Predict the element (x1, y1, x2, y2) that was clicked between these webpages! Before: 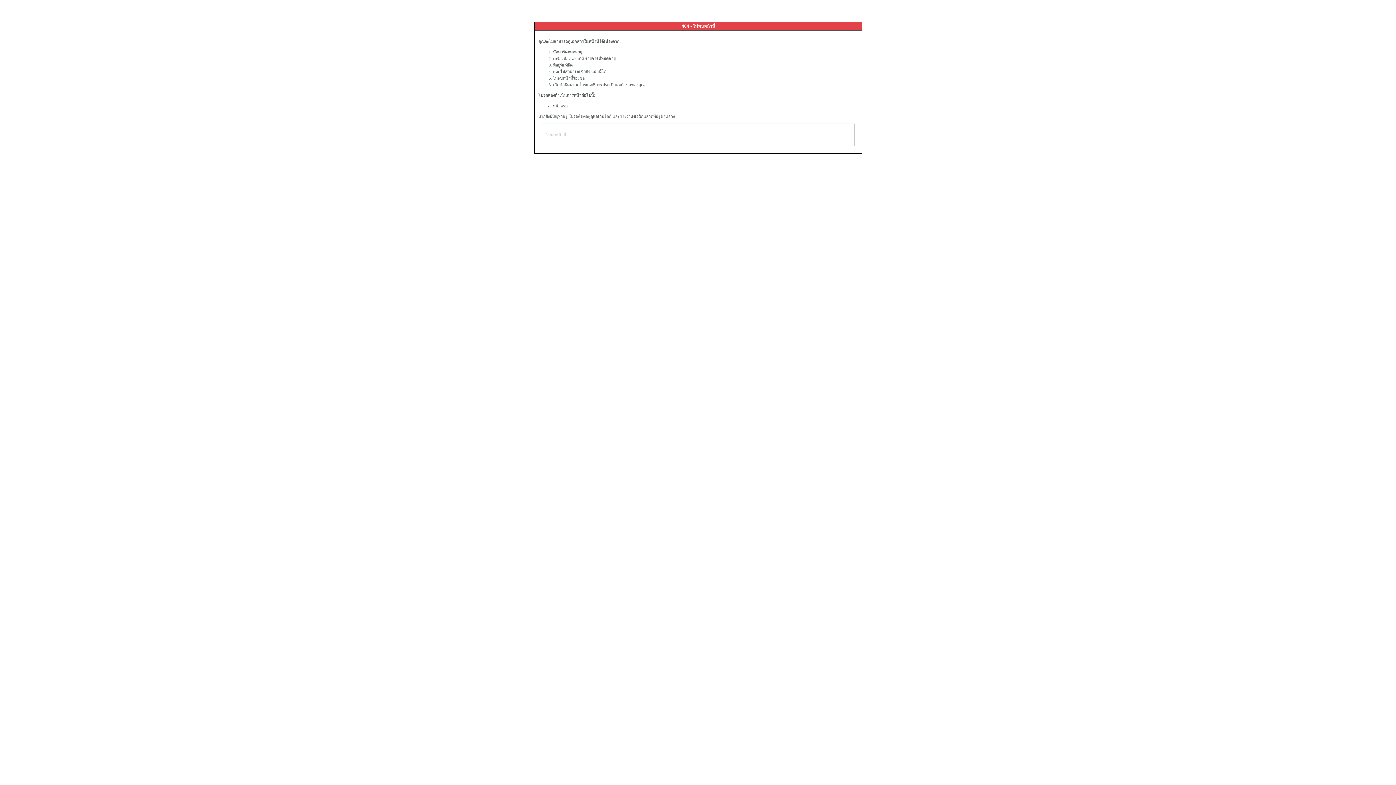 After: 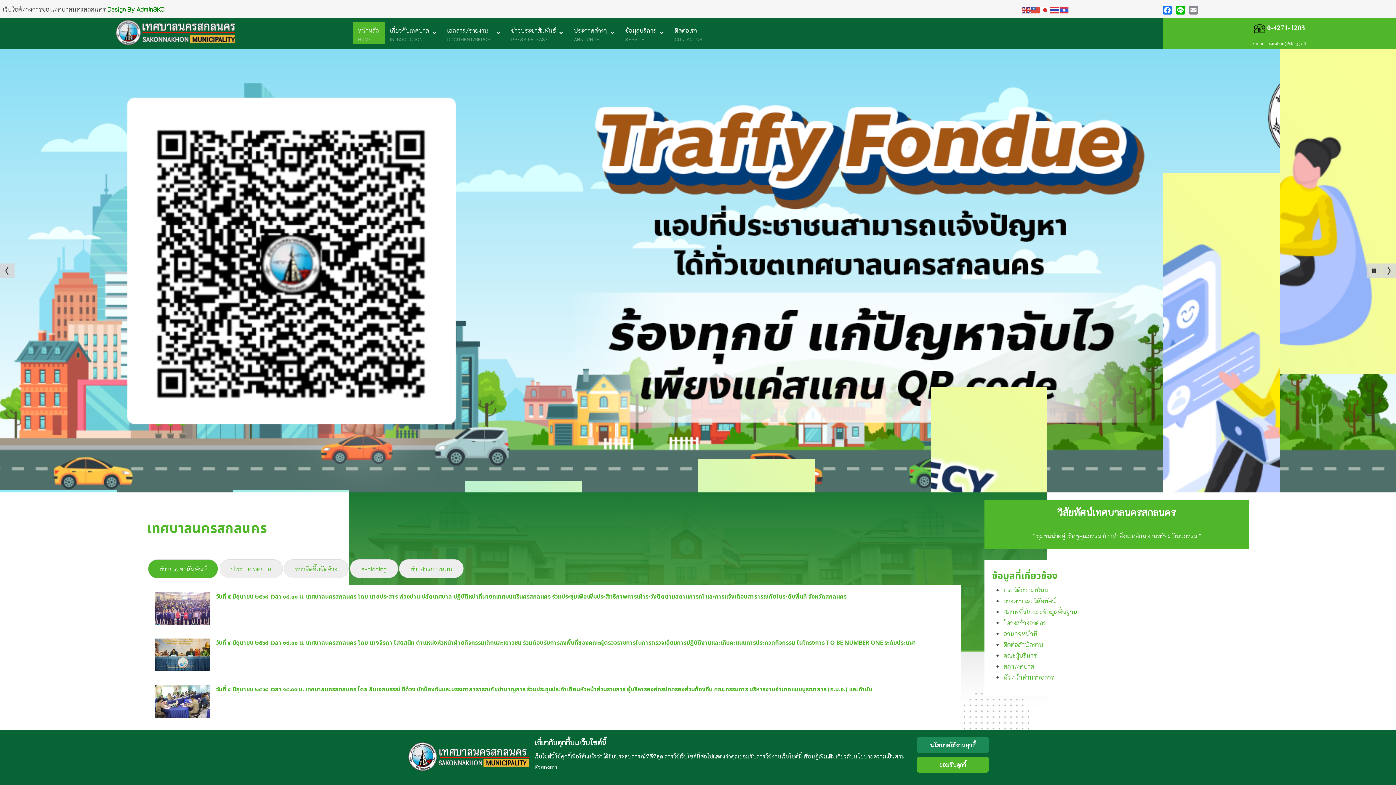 Action: bbox: (553, 103, 568, 108) label: หน้าแรก